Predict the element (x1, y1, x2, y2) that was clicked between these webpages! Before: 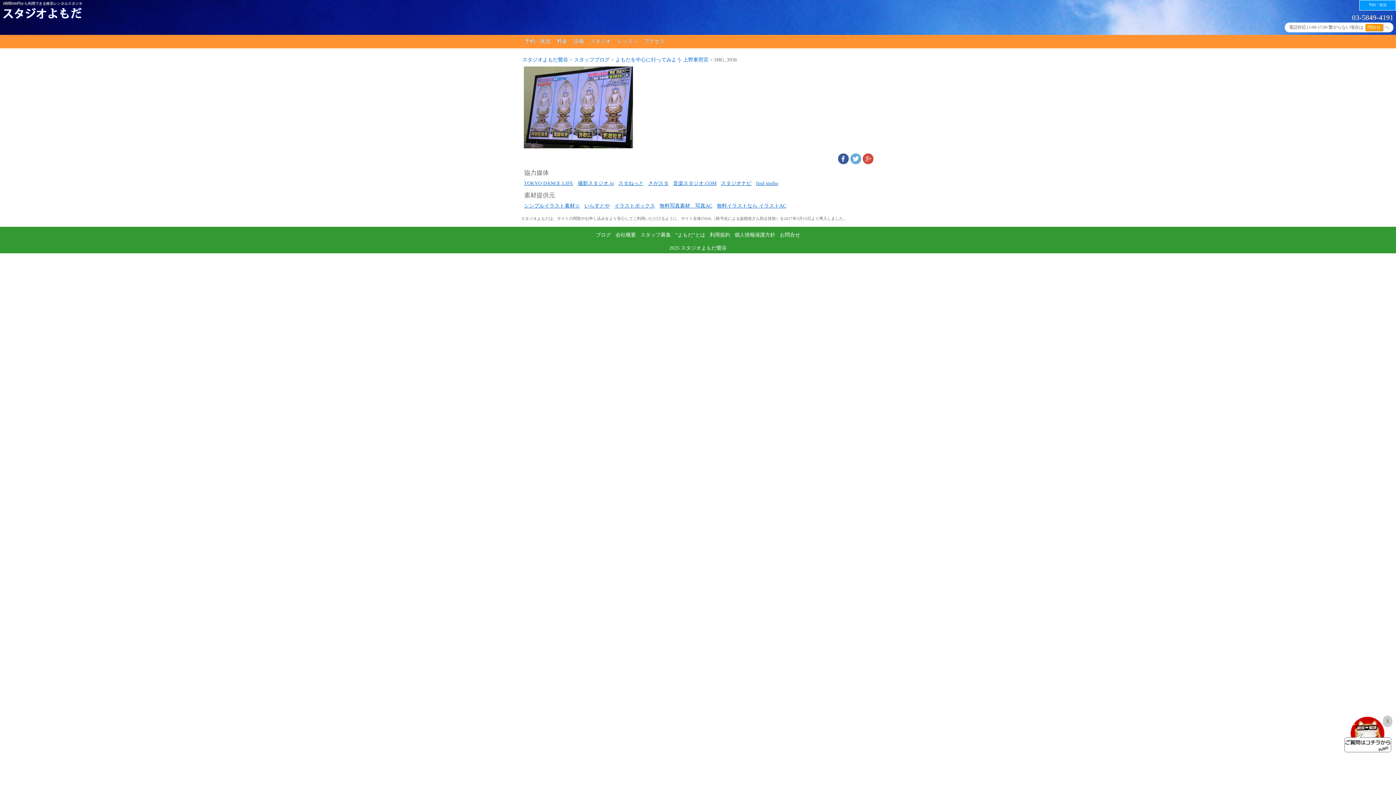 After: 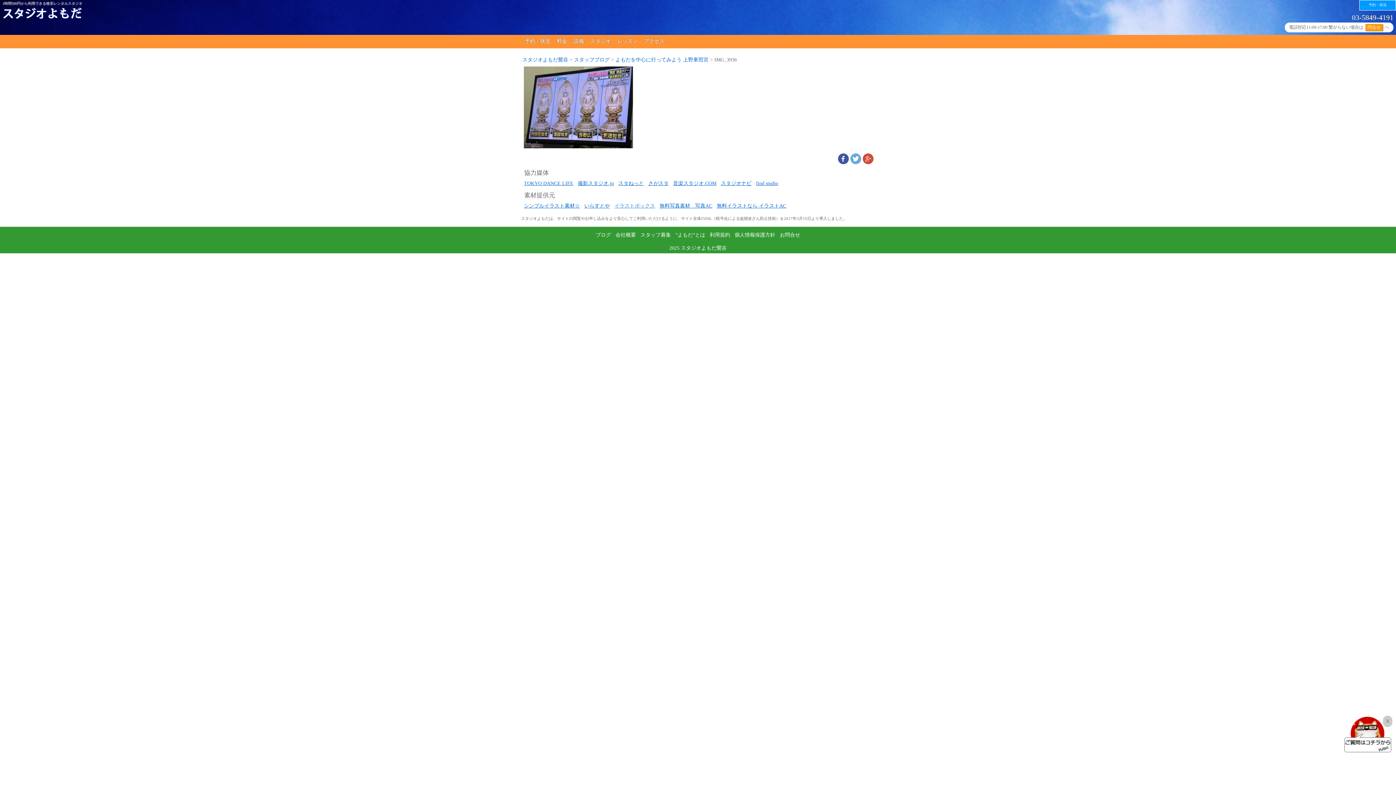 Action: bbox: (614, 203, 655, 208) label: イラストボックス